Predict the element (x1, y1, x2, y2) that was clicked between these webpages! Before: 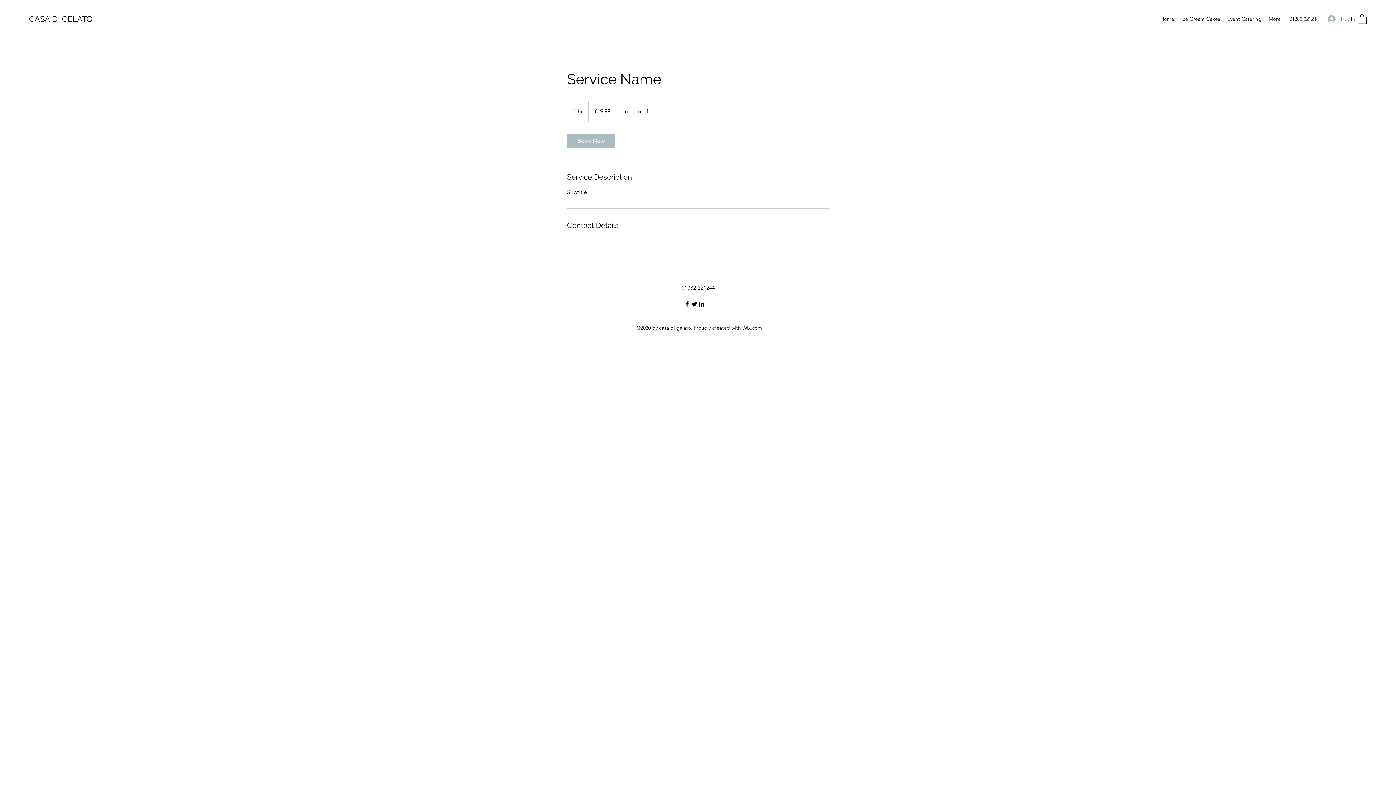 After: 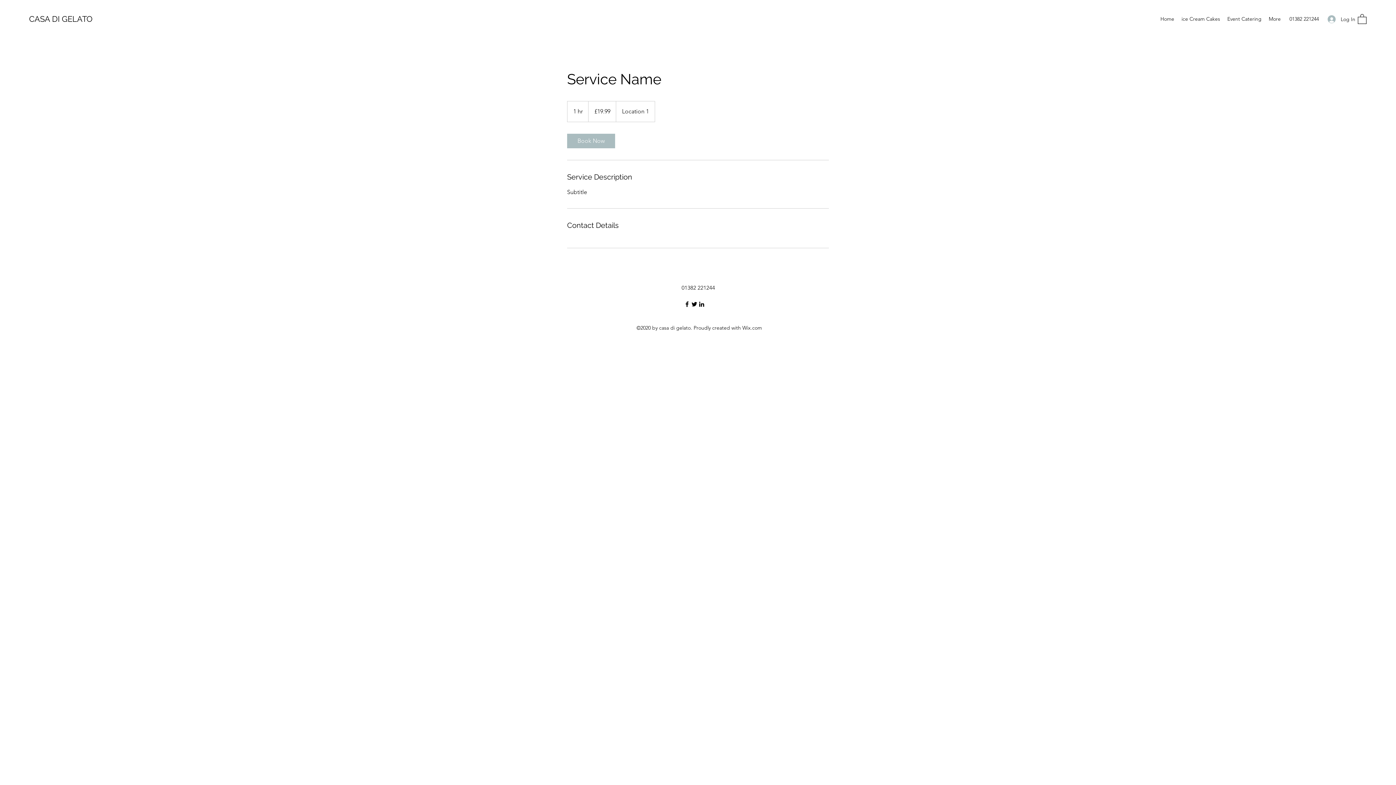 Action: label: LinkedIn bbox: (698, 300, 705, 307)